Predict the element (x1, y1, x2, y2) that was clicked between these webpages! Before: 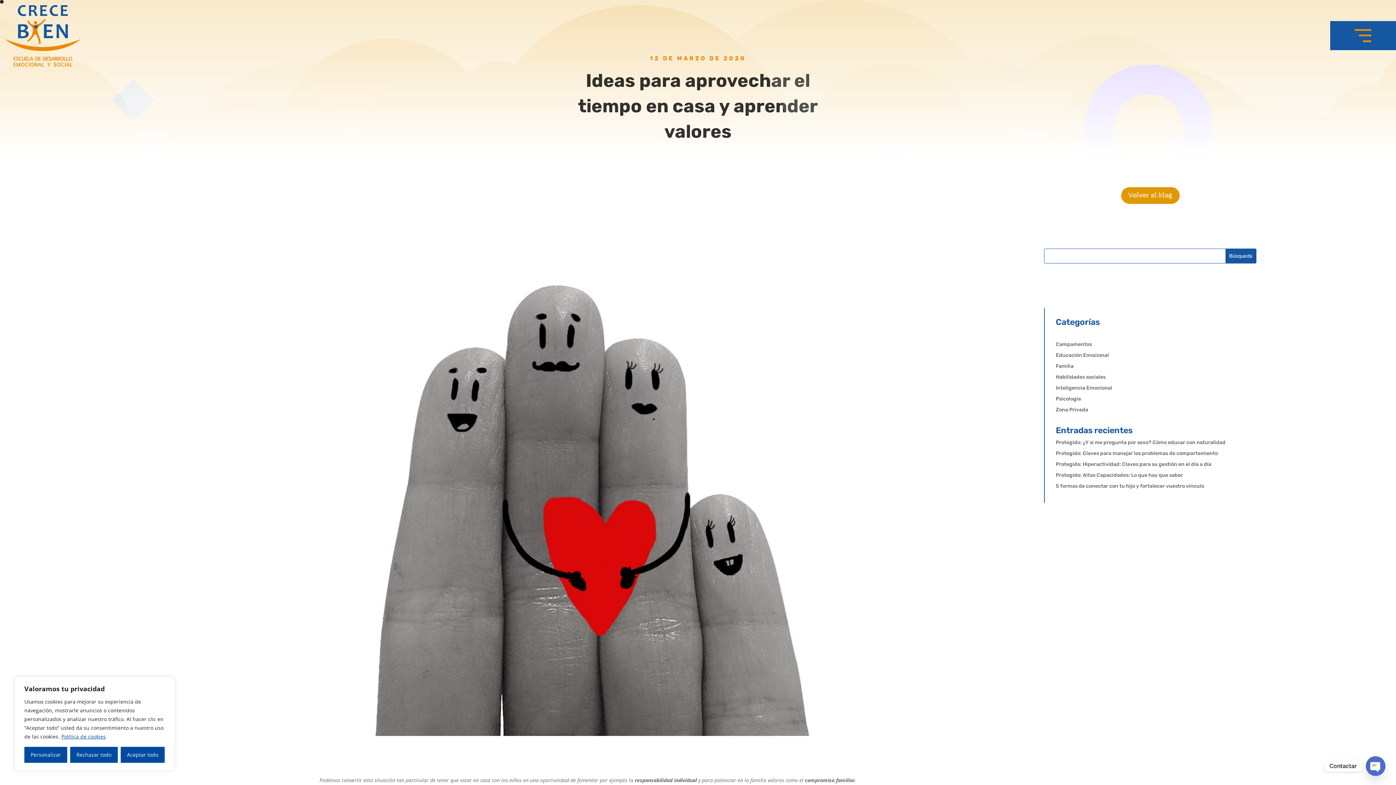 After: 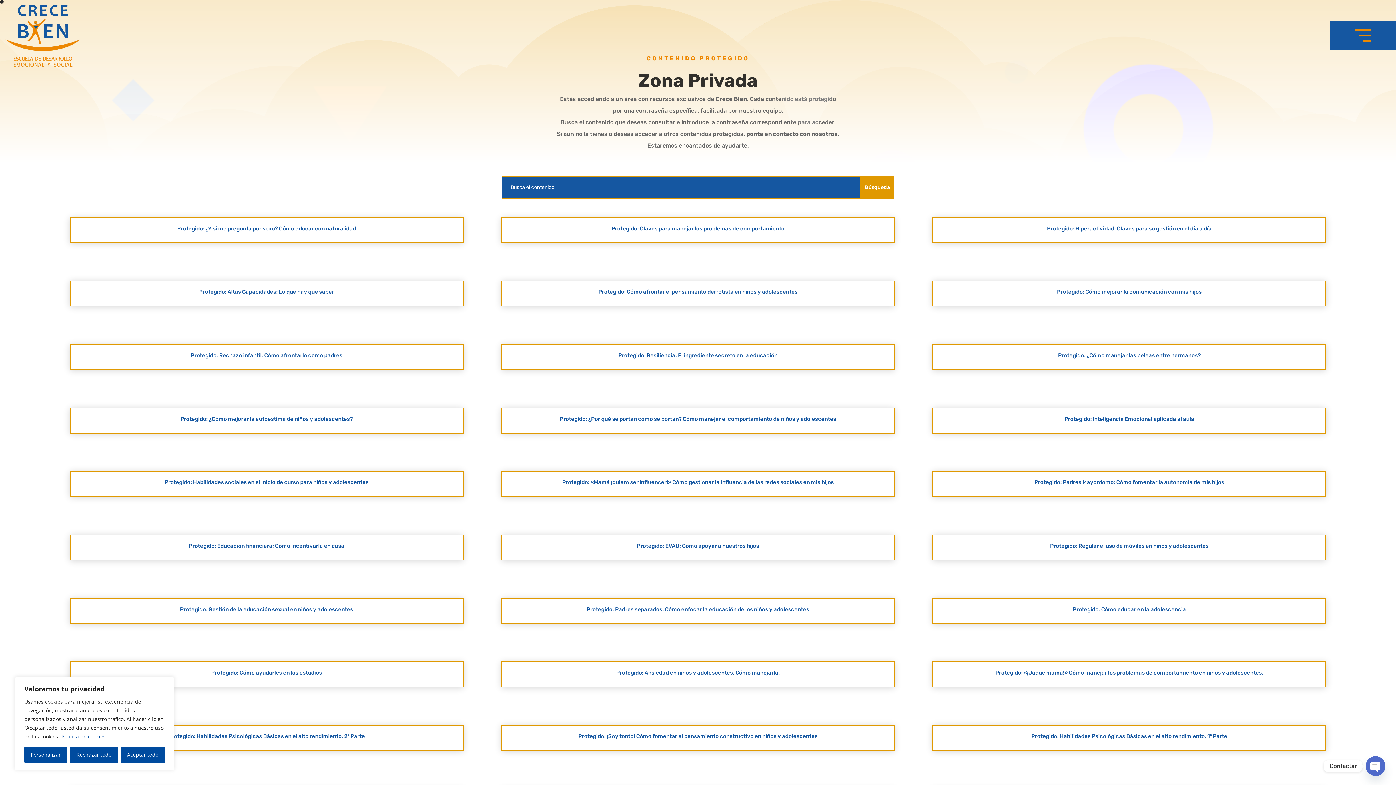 Action: label: Zona Privada bbox: (1056, 406, 1088, 413)